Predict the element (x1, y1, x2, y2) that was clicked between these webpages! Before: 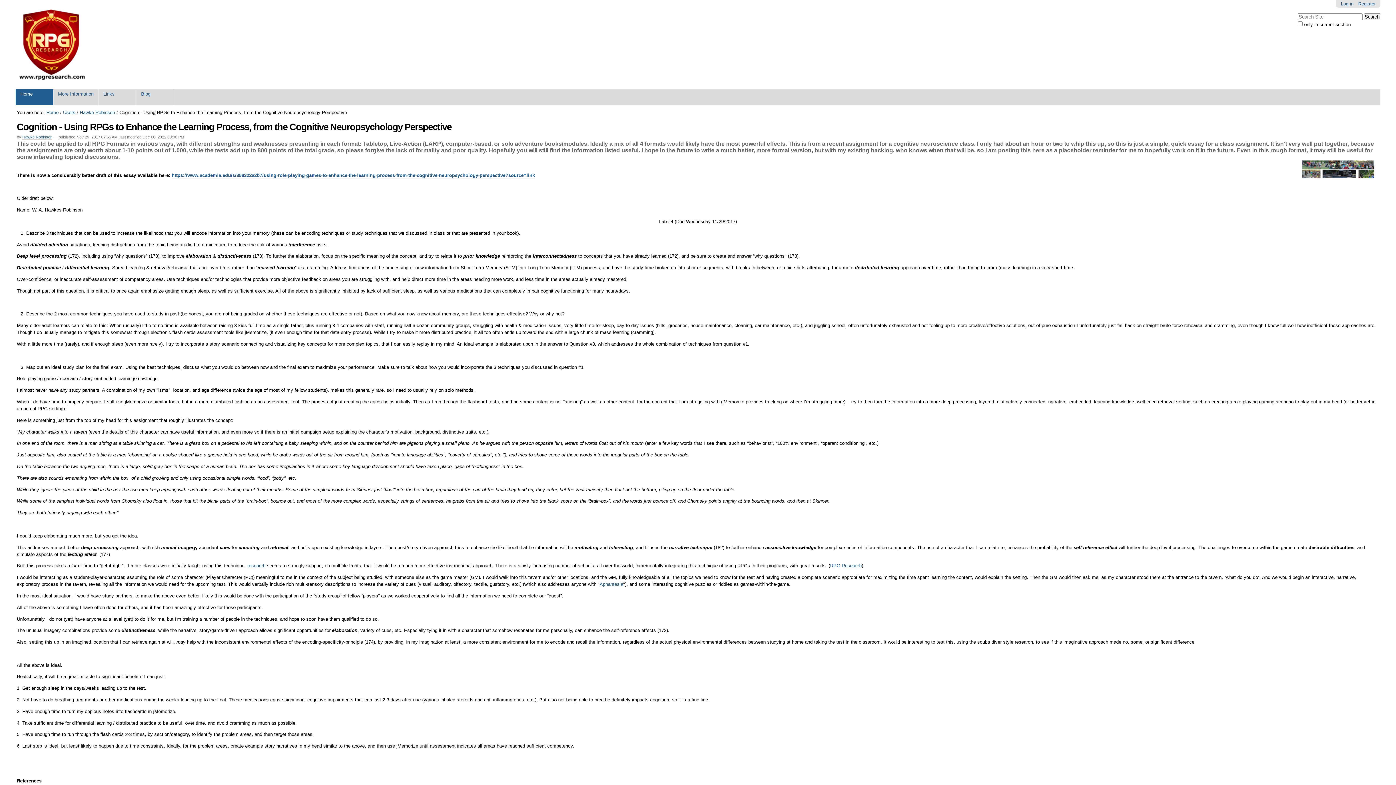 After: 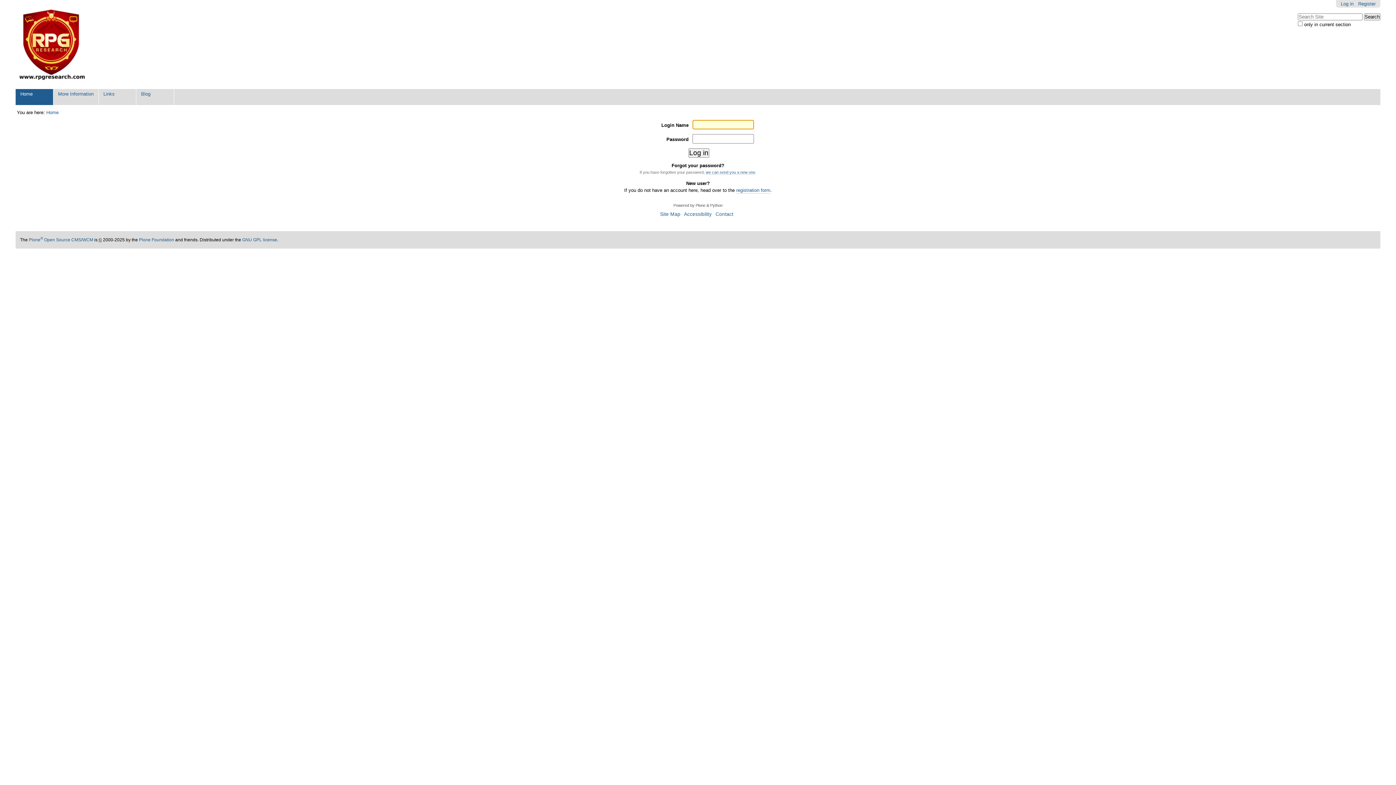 Action: bbox: (63, 109, 75, 115) label: Users